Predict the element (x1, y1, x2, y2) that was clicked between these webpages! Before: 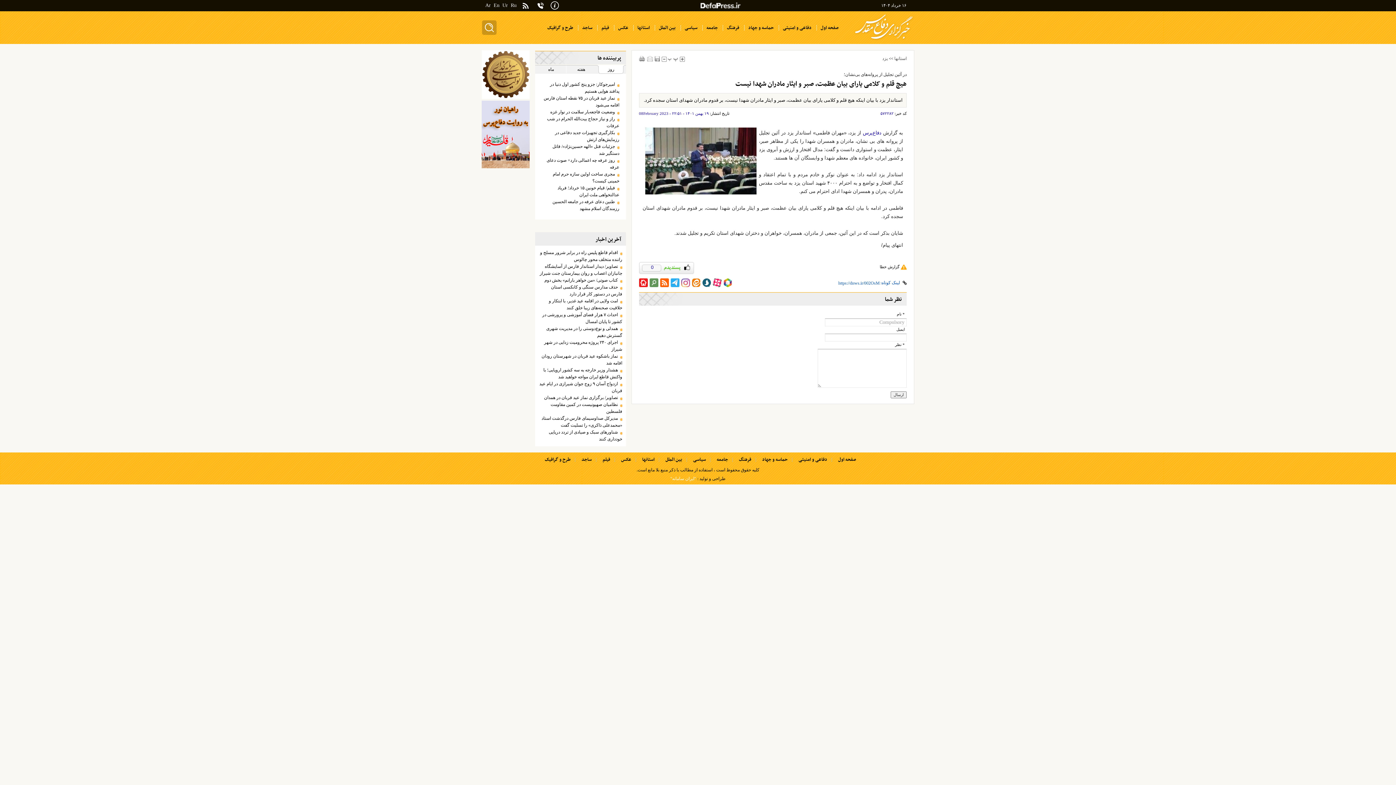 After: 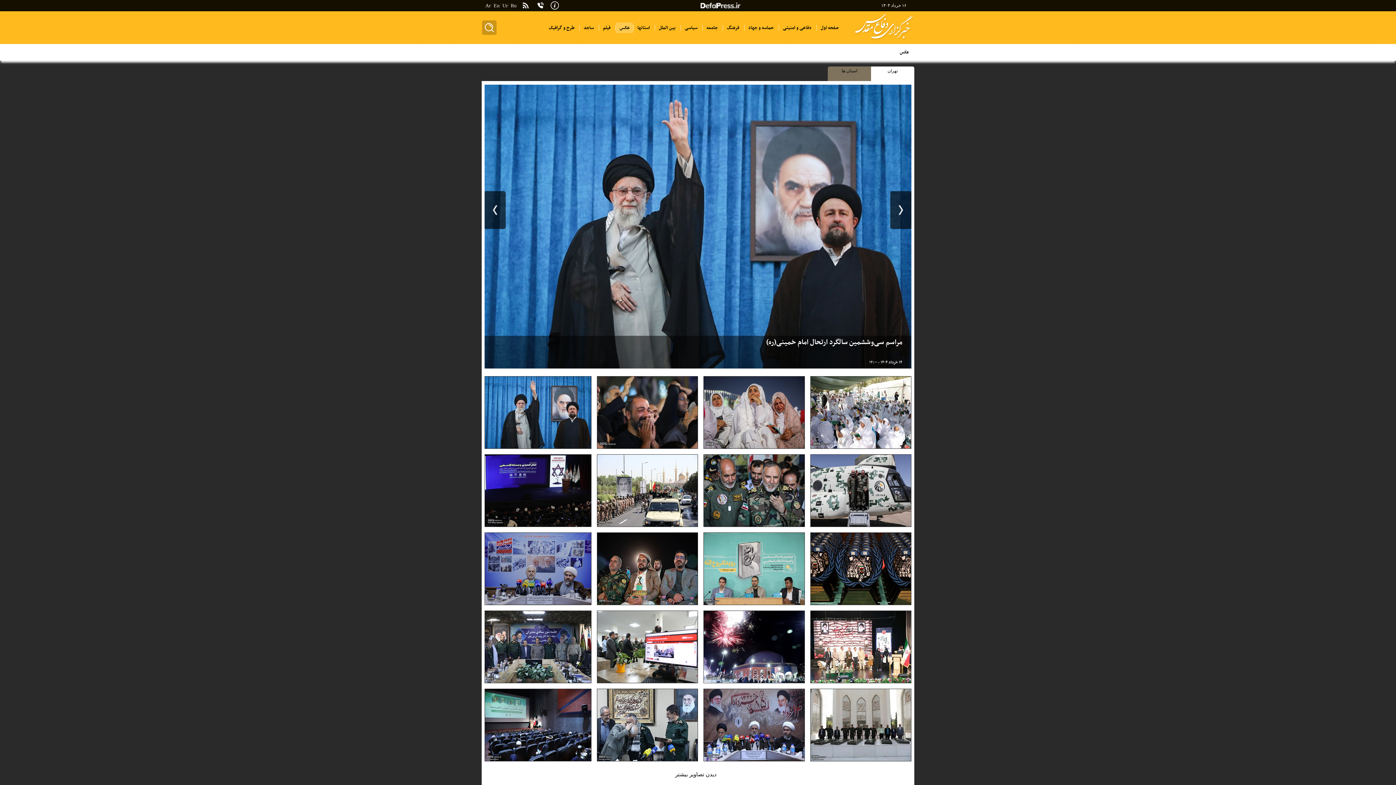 Action: bbox: (614, 22, 632, 33) label: عکس